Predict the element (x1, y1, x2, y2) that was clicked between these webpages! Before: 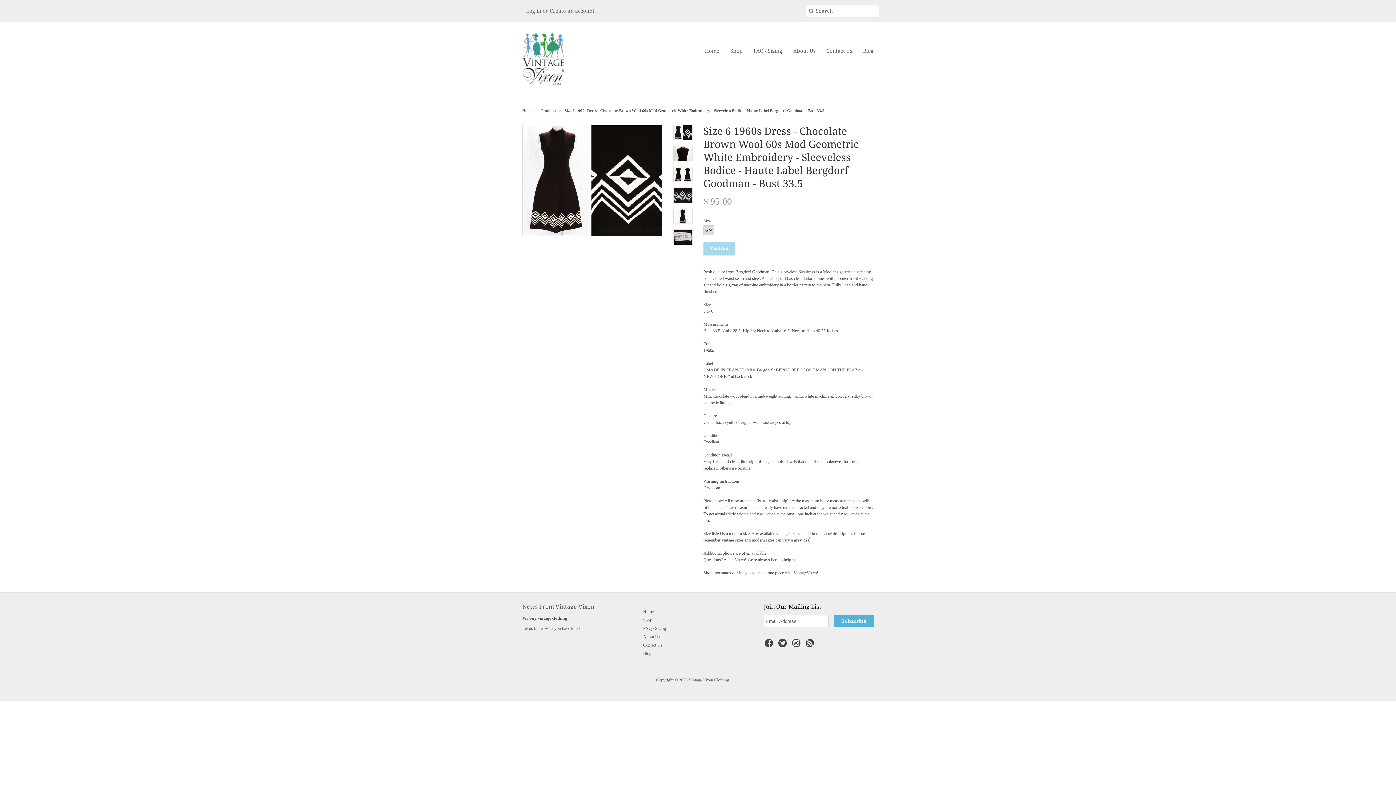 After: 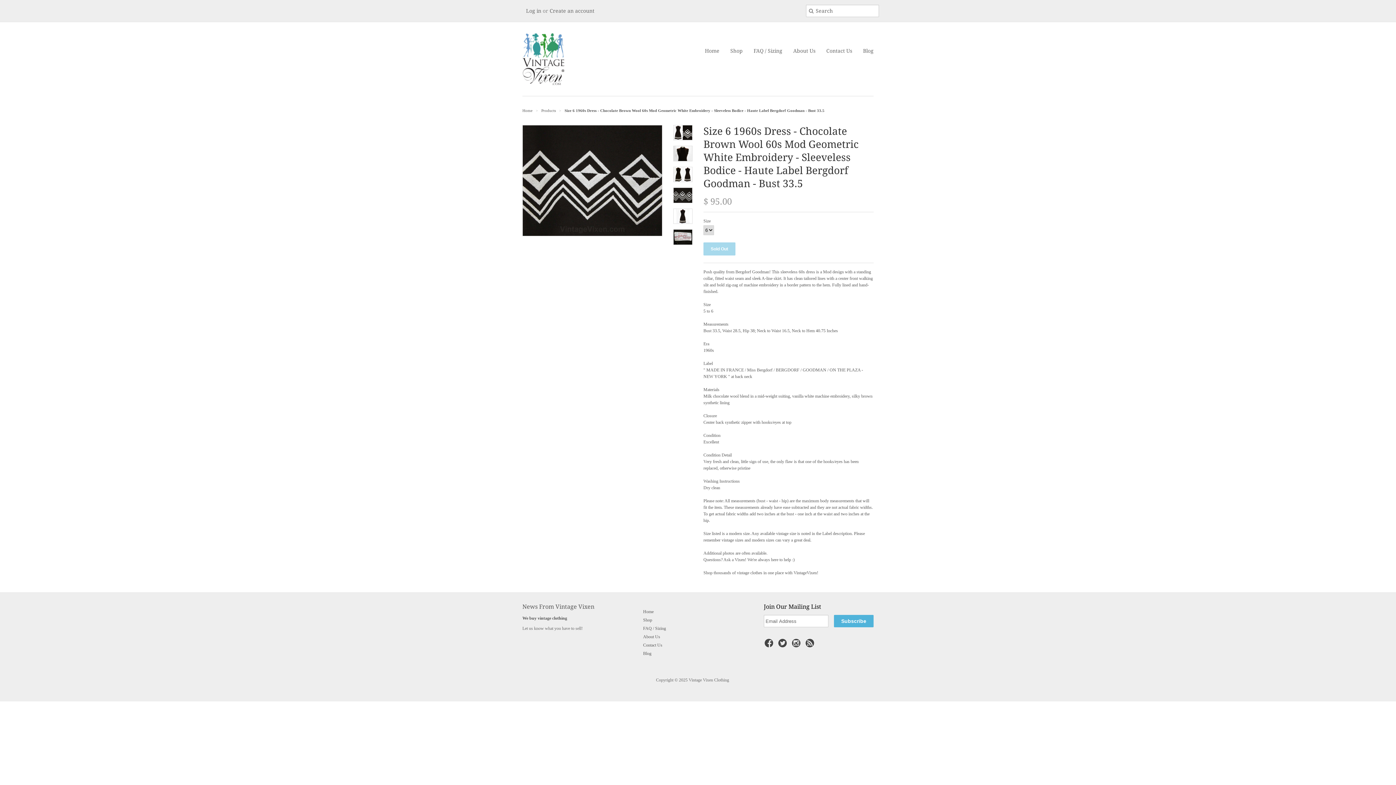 Action: bbox: (673, 187, 692, 203)